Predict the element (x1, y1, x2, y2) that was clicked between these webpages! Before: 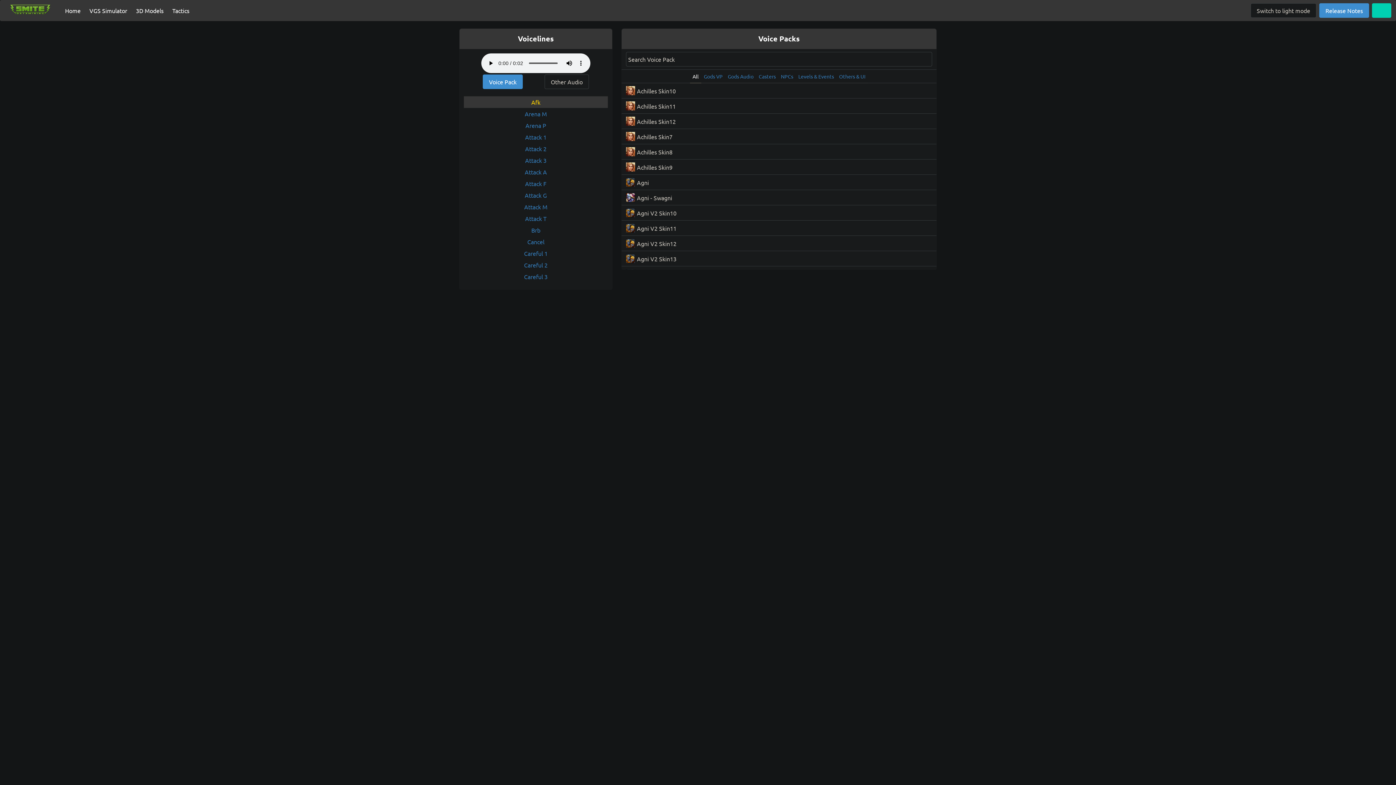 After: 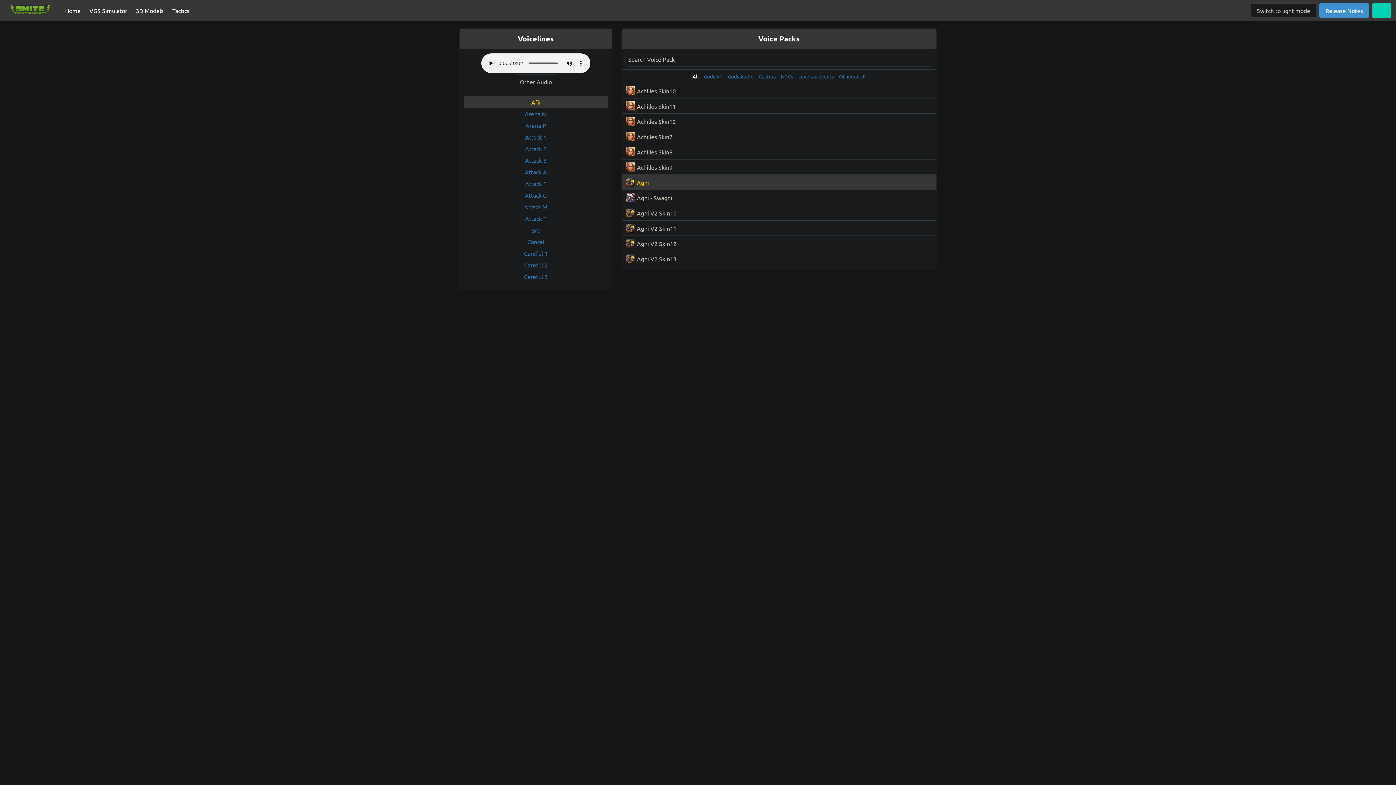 Action: label: Agni bbox: (621, 174, 936, 190)